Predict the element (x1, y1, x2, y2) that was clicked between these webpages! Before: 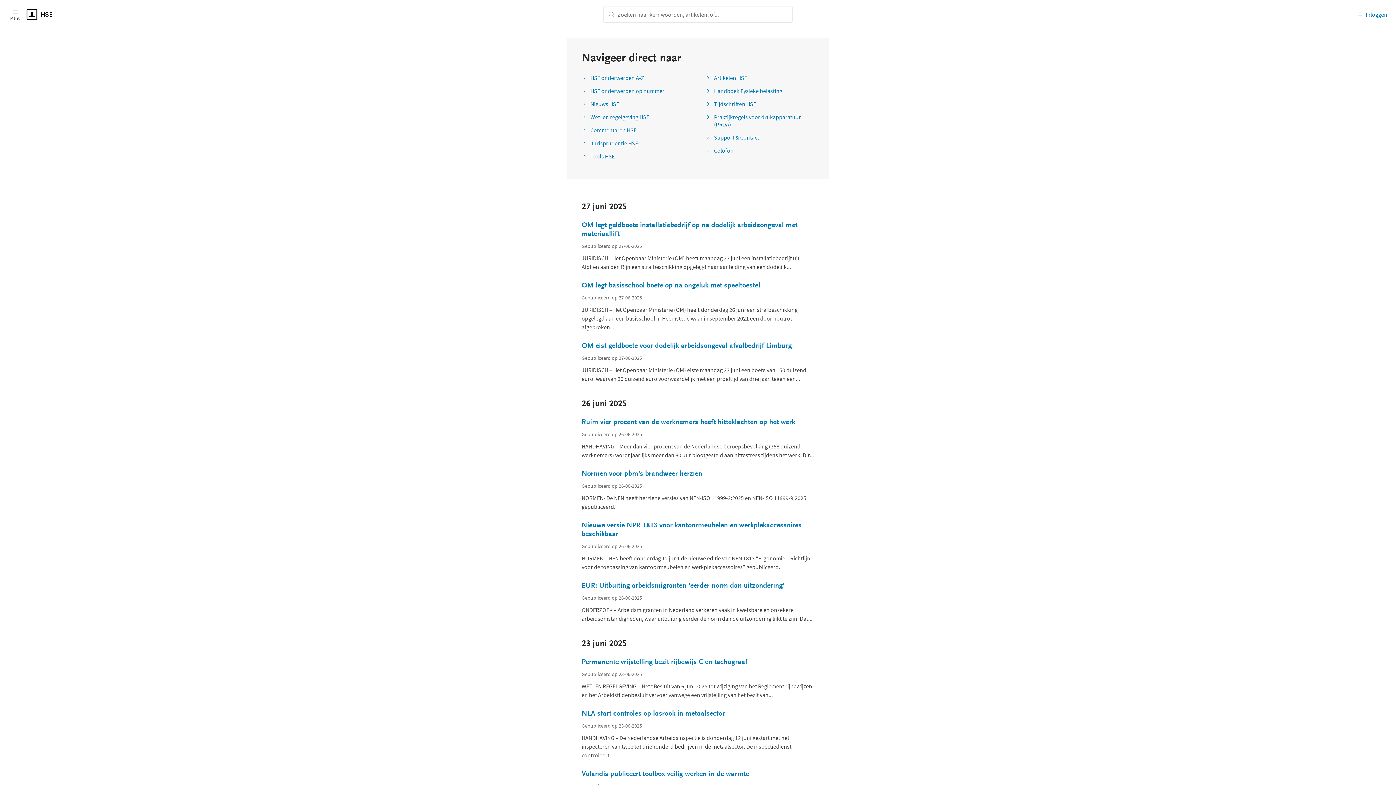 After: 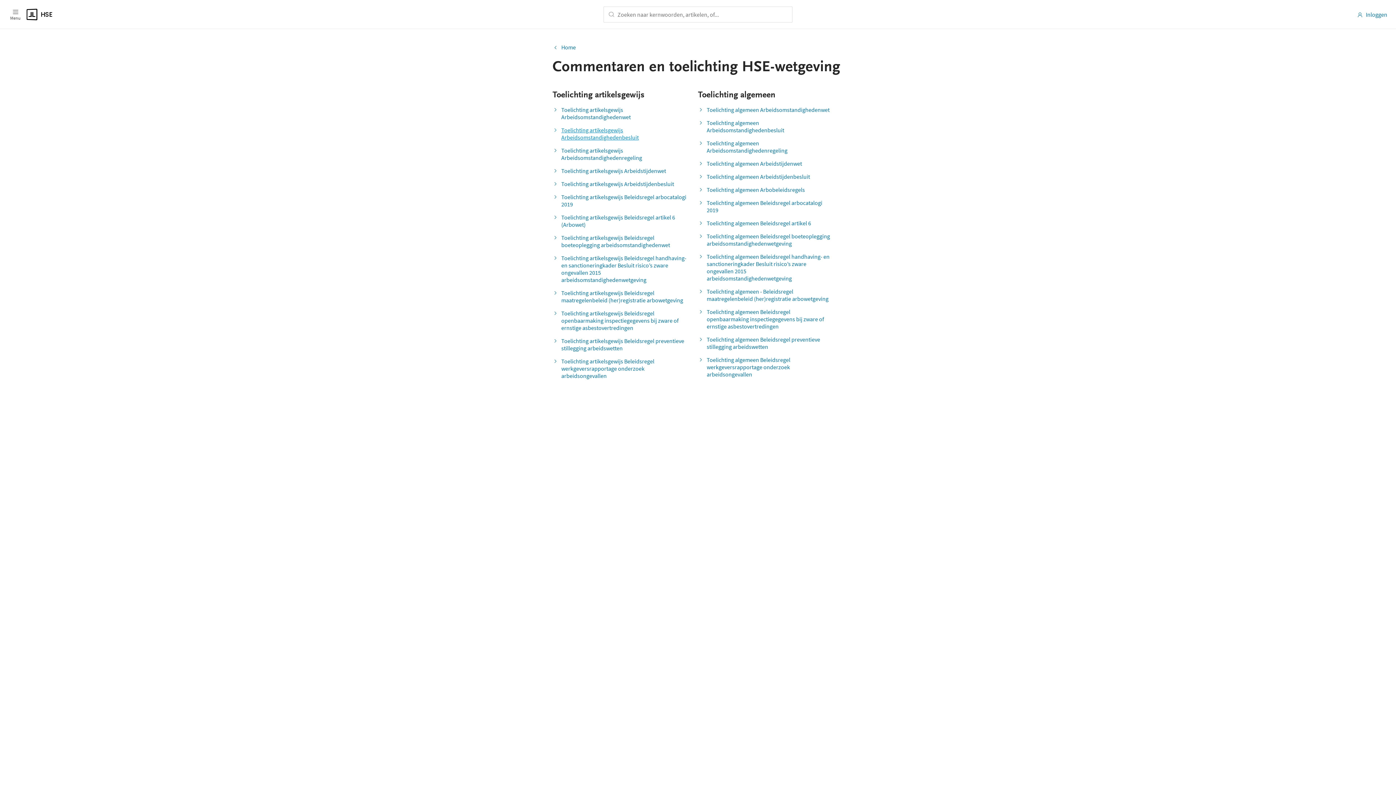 Action: label: Commentaren HSE bbox: (581, 126, 641, 133)